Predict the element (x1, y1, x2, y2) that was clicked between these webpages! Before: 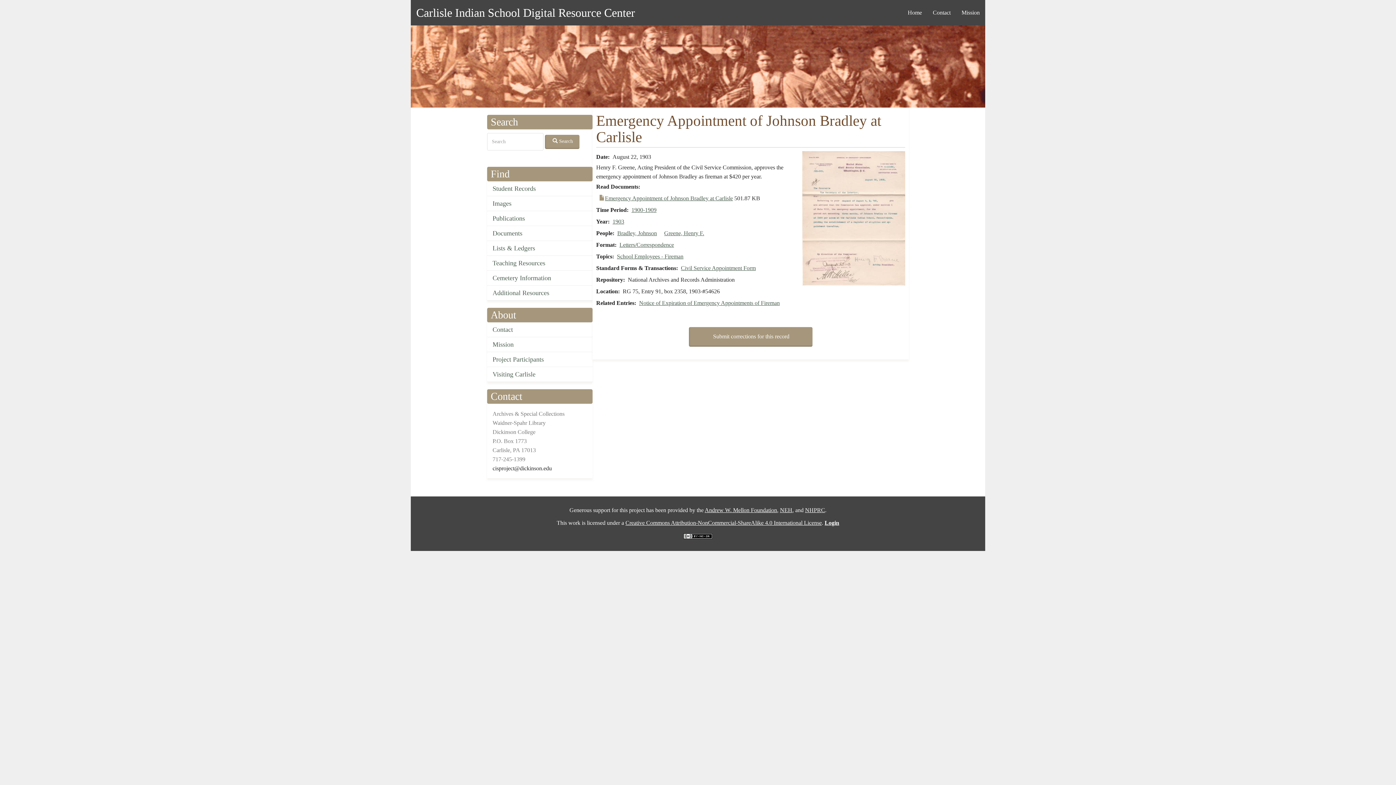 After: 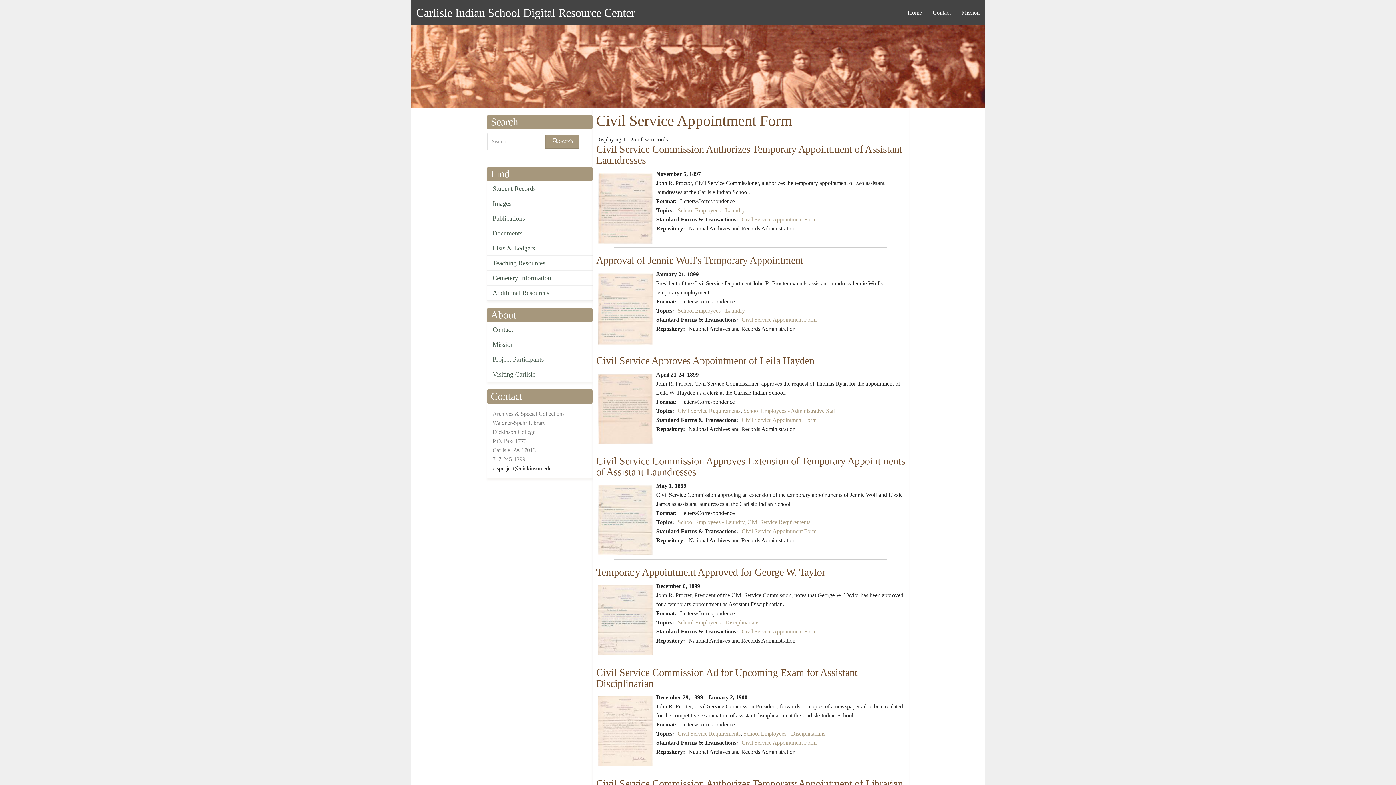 Action: label: Civil Service Appointment Form bbox: (681, 265, 756, 271)